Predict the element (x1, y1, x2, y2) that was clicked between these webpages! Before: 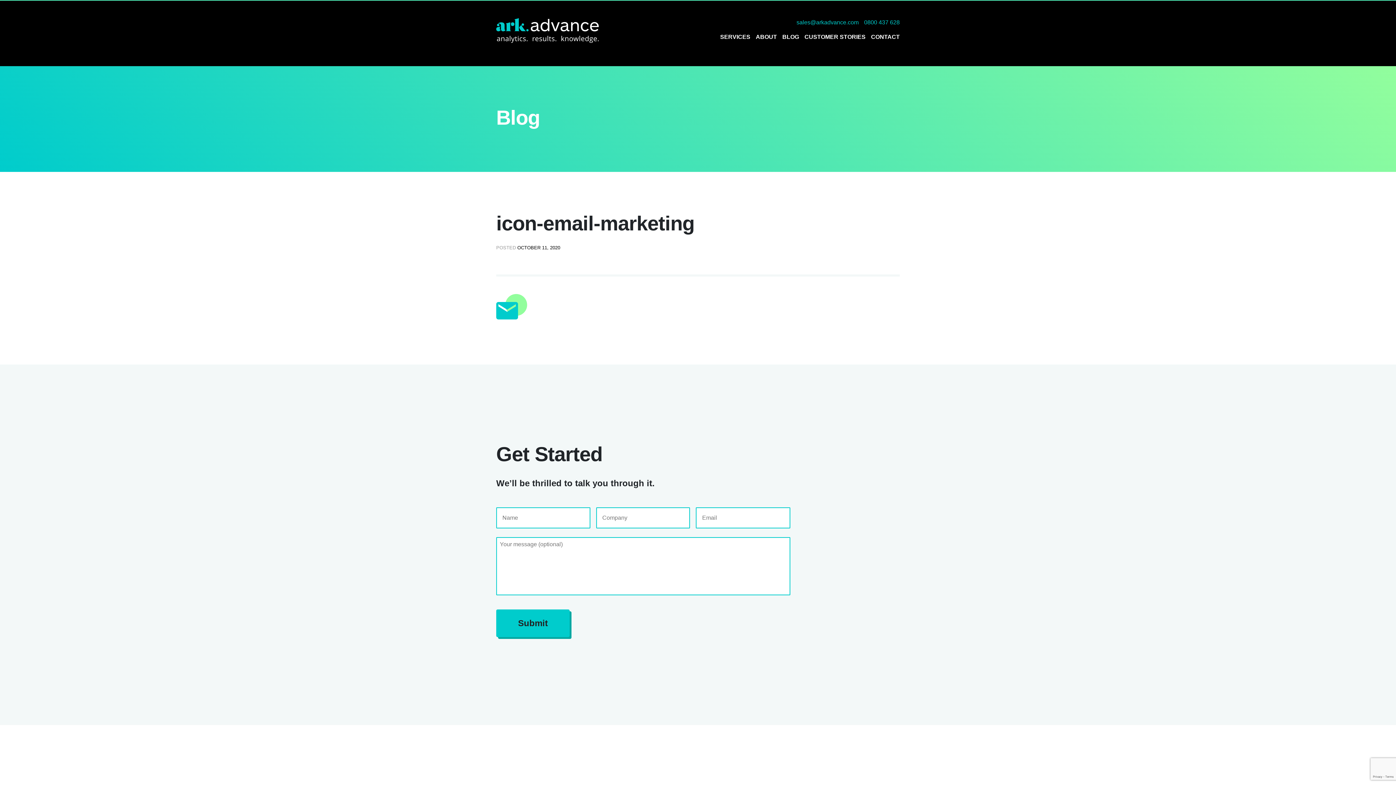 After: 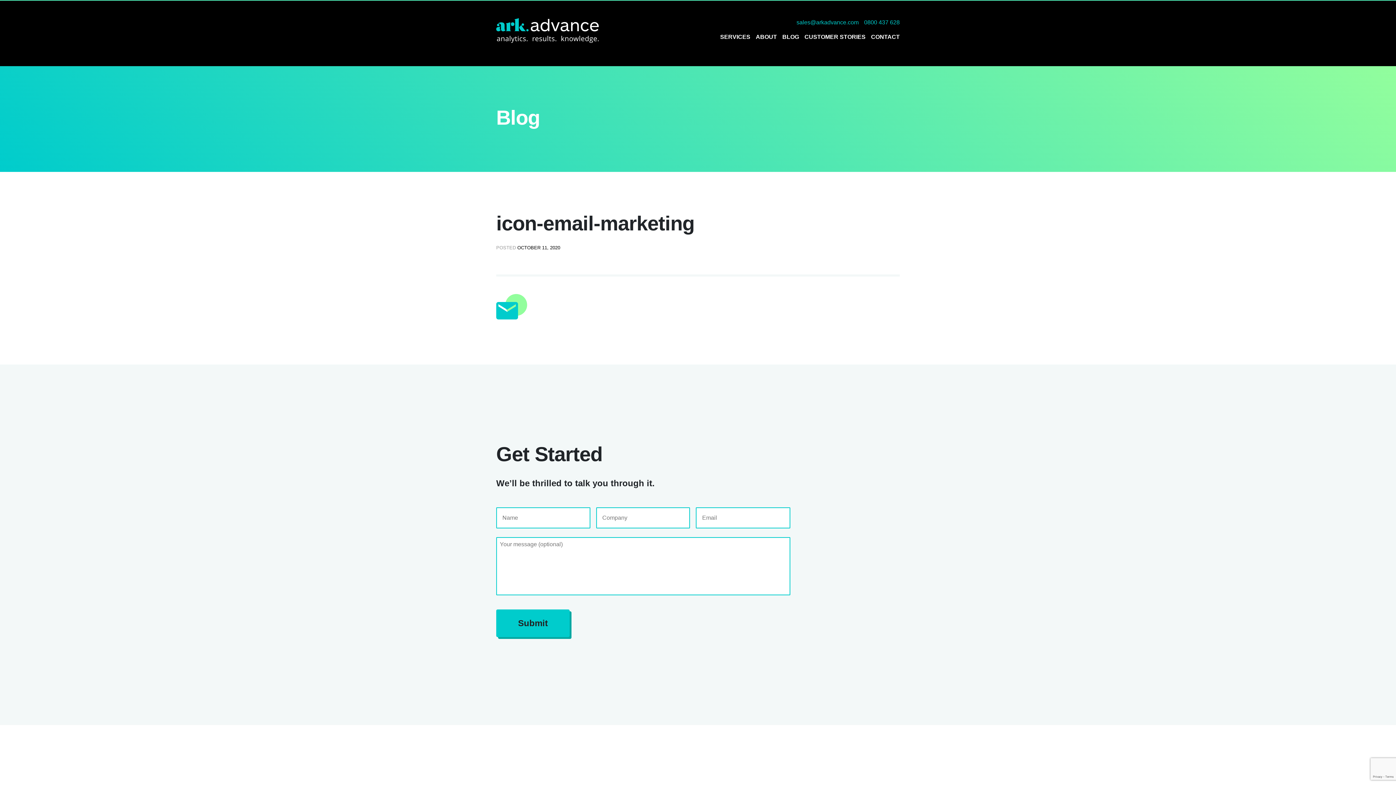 Action: label: sales@arkadvance.com bbox: (796, 19, 858, 25)